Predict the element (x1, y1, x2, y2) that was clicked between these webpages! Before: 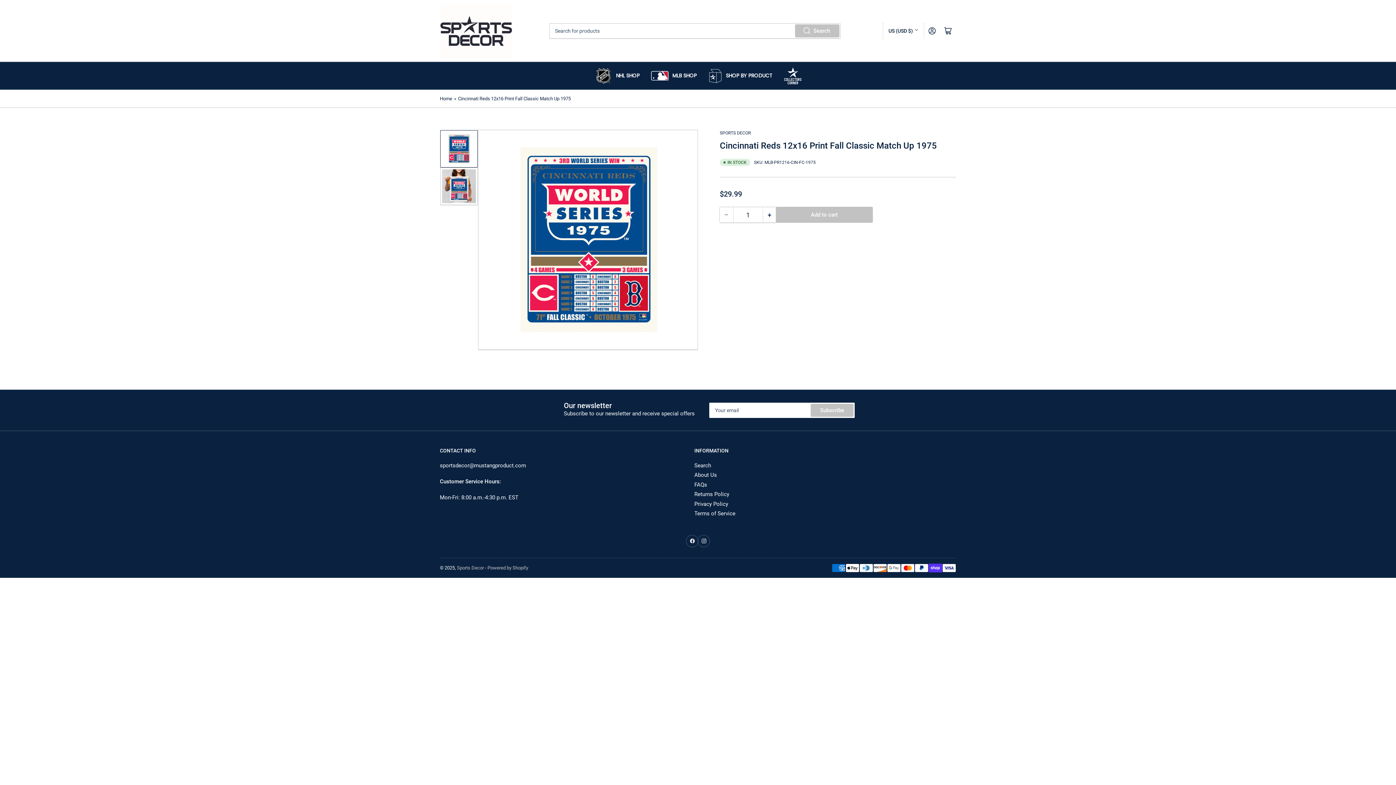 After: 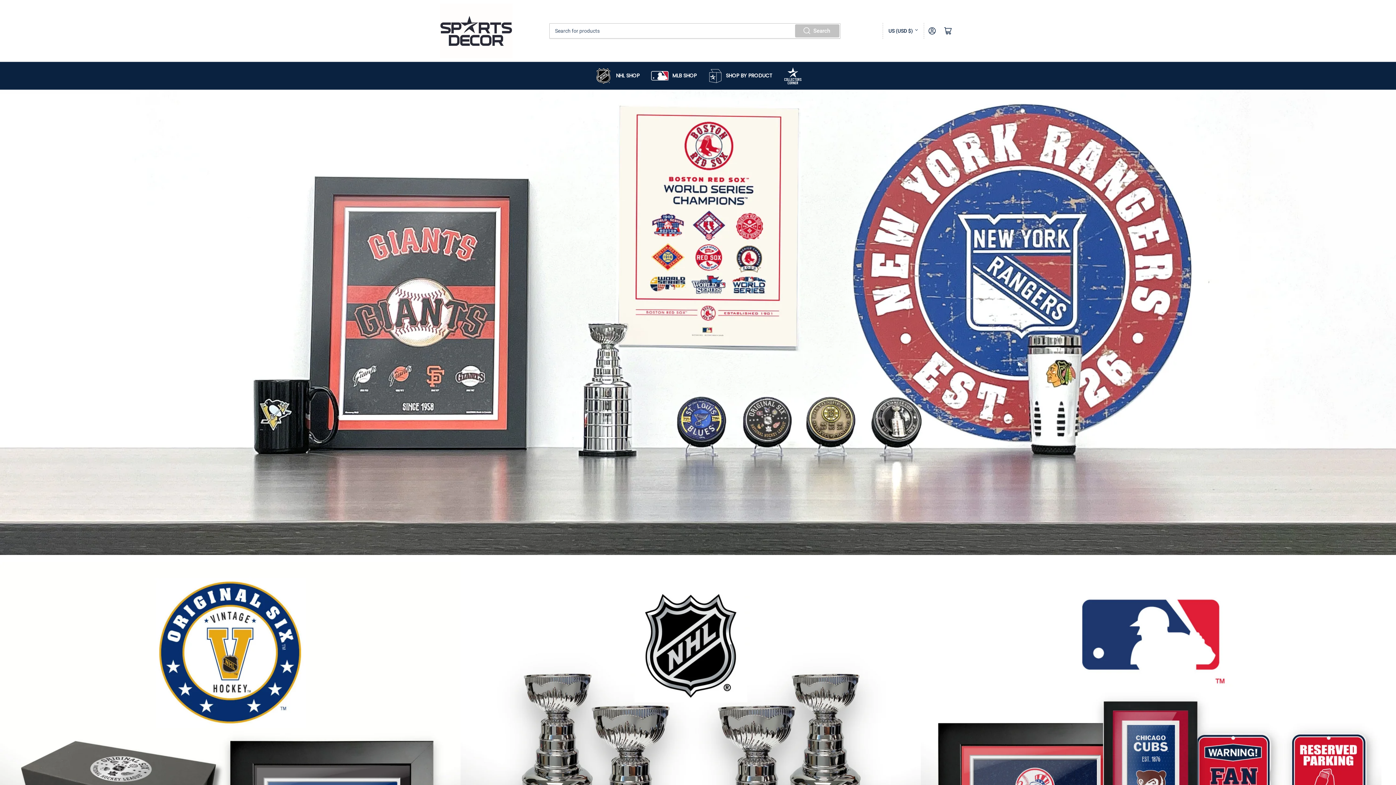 Action: label: Home bbox: (440, 96, 452, 101)